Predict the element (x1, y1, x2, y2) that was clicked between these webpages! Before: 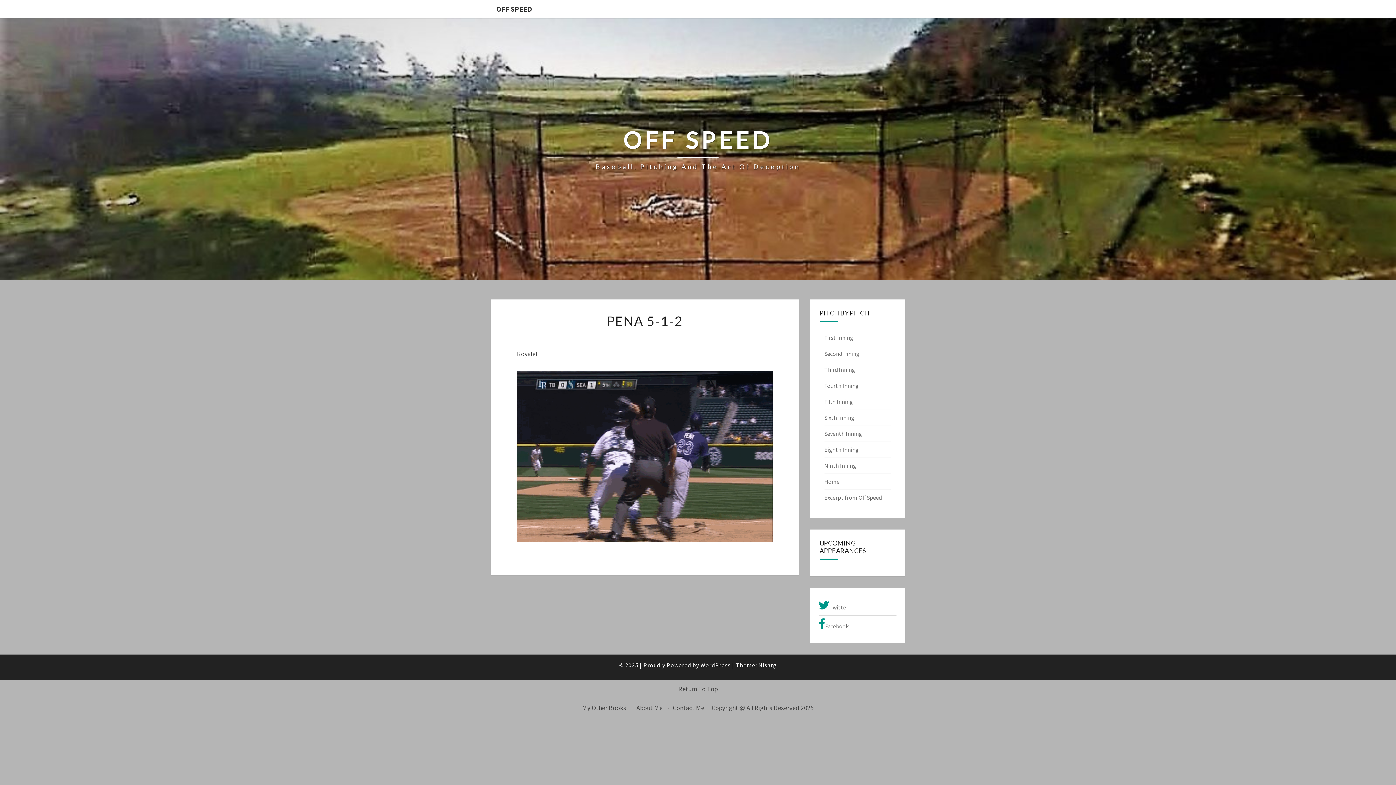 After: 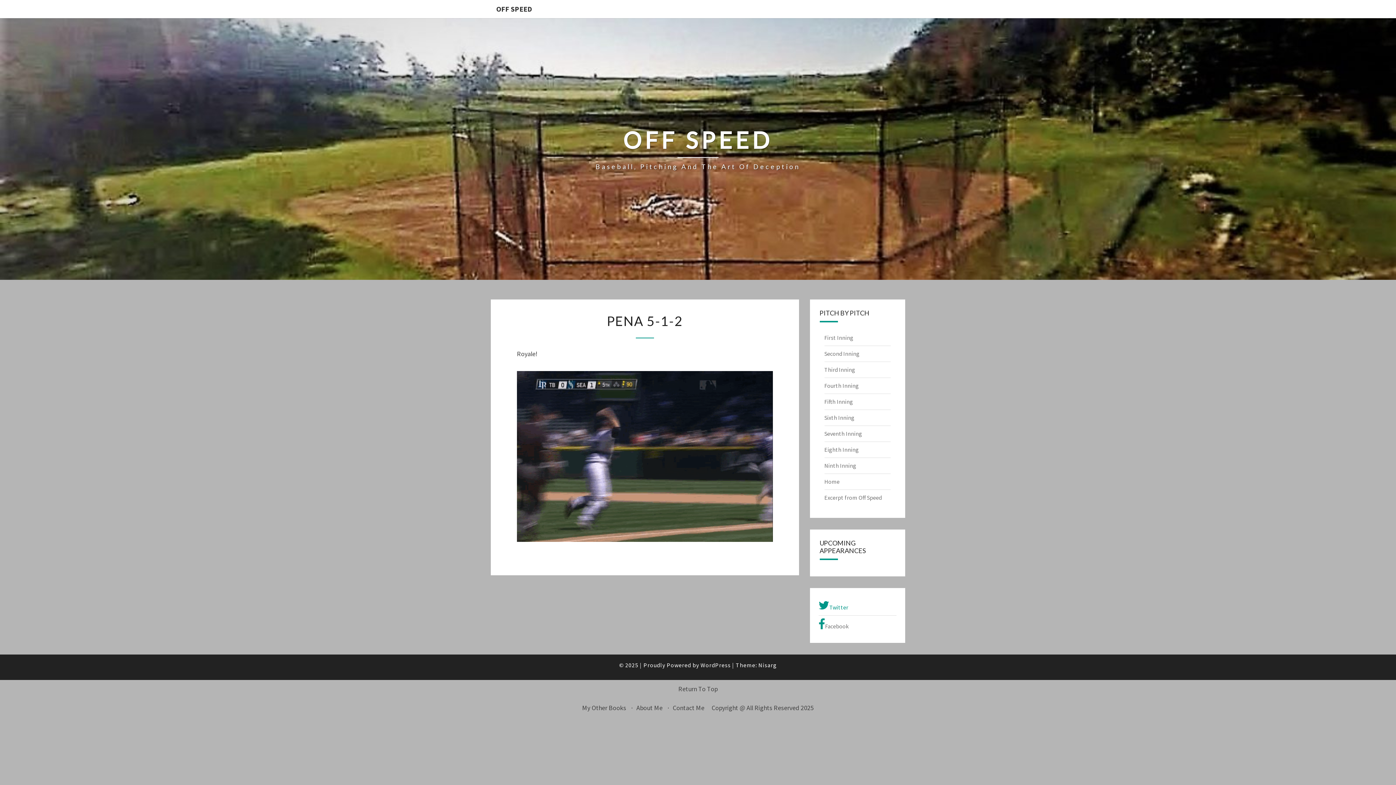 Action: bbox: (818, 600, 896, 612) label: Twitter